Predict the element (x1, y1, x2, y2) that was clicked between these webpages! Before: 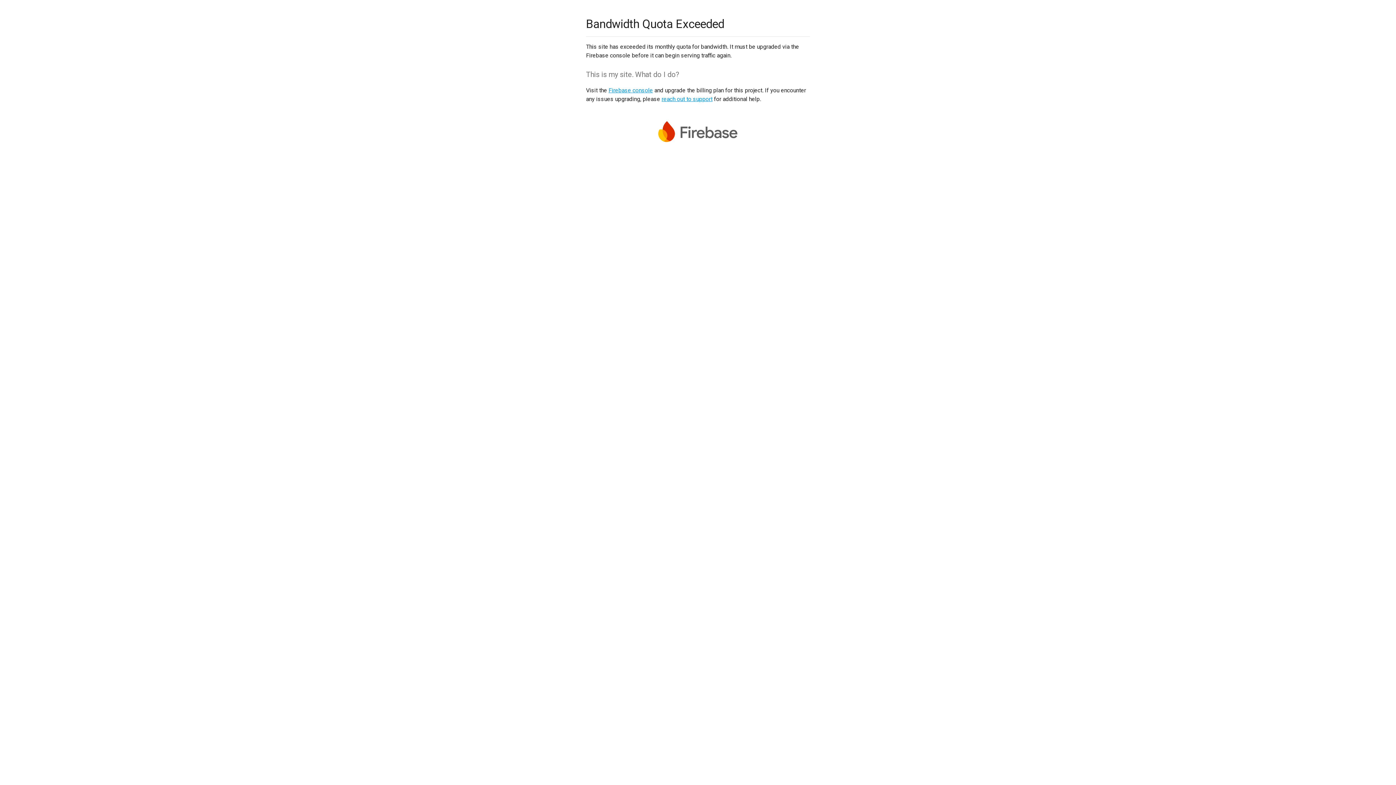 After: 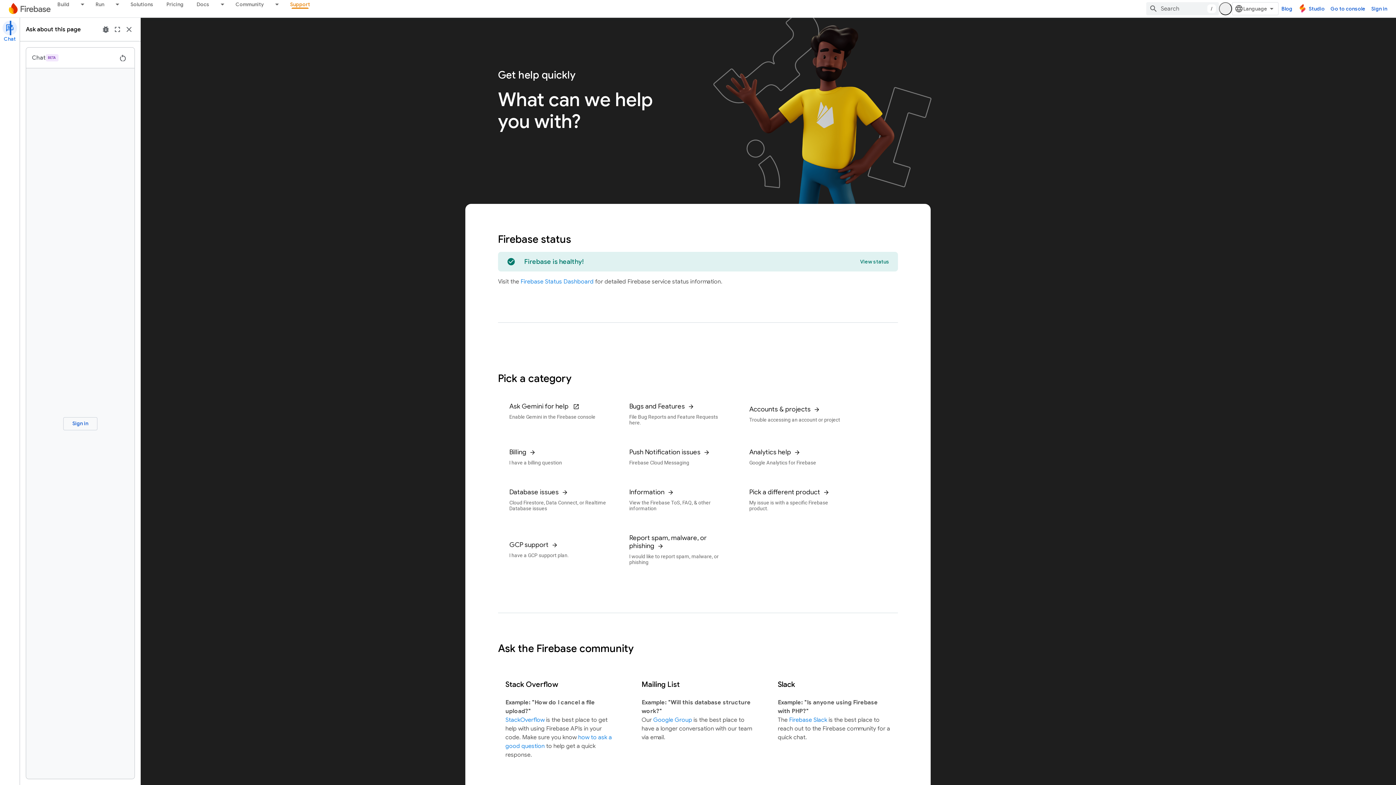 Action: label: reach out to support bbox: (661, 95, 712, 102)